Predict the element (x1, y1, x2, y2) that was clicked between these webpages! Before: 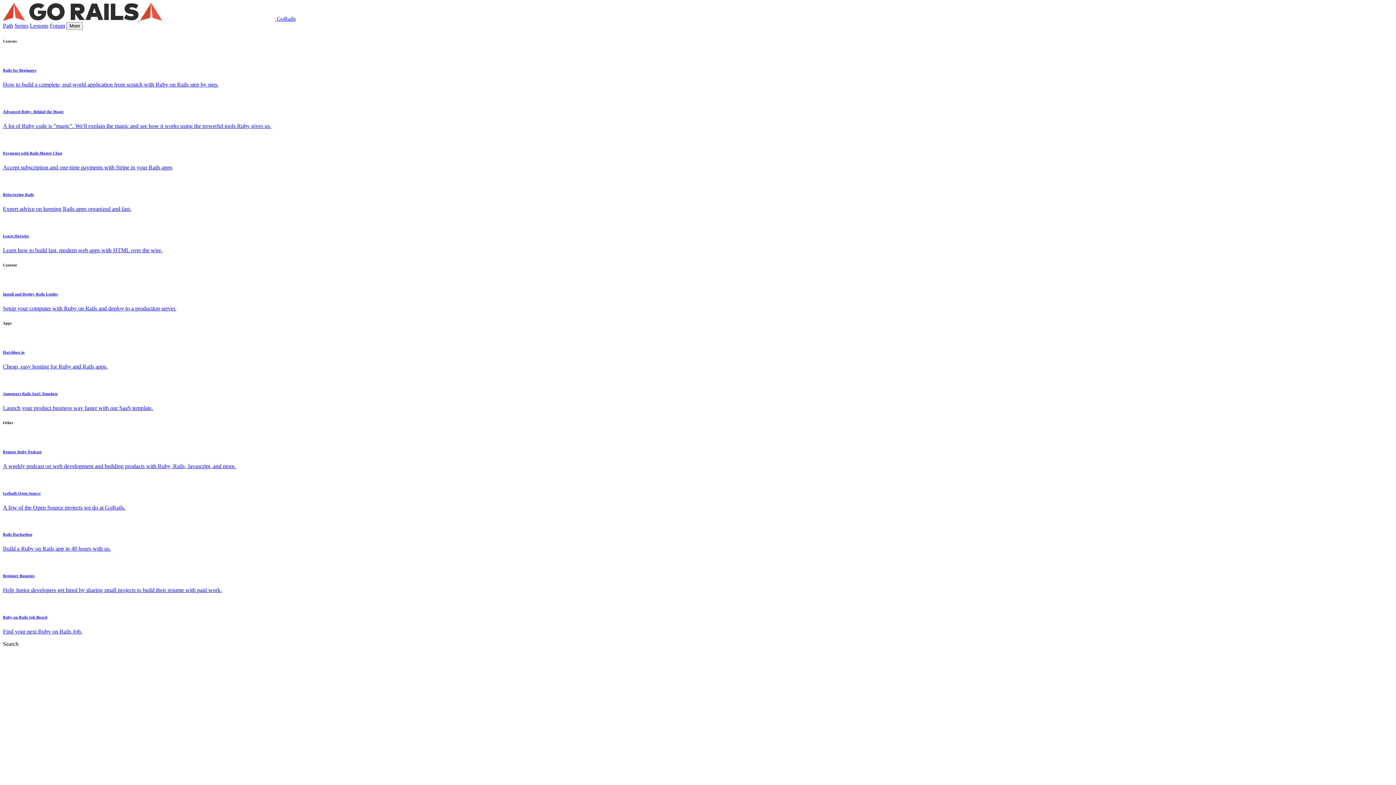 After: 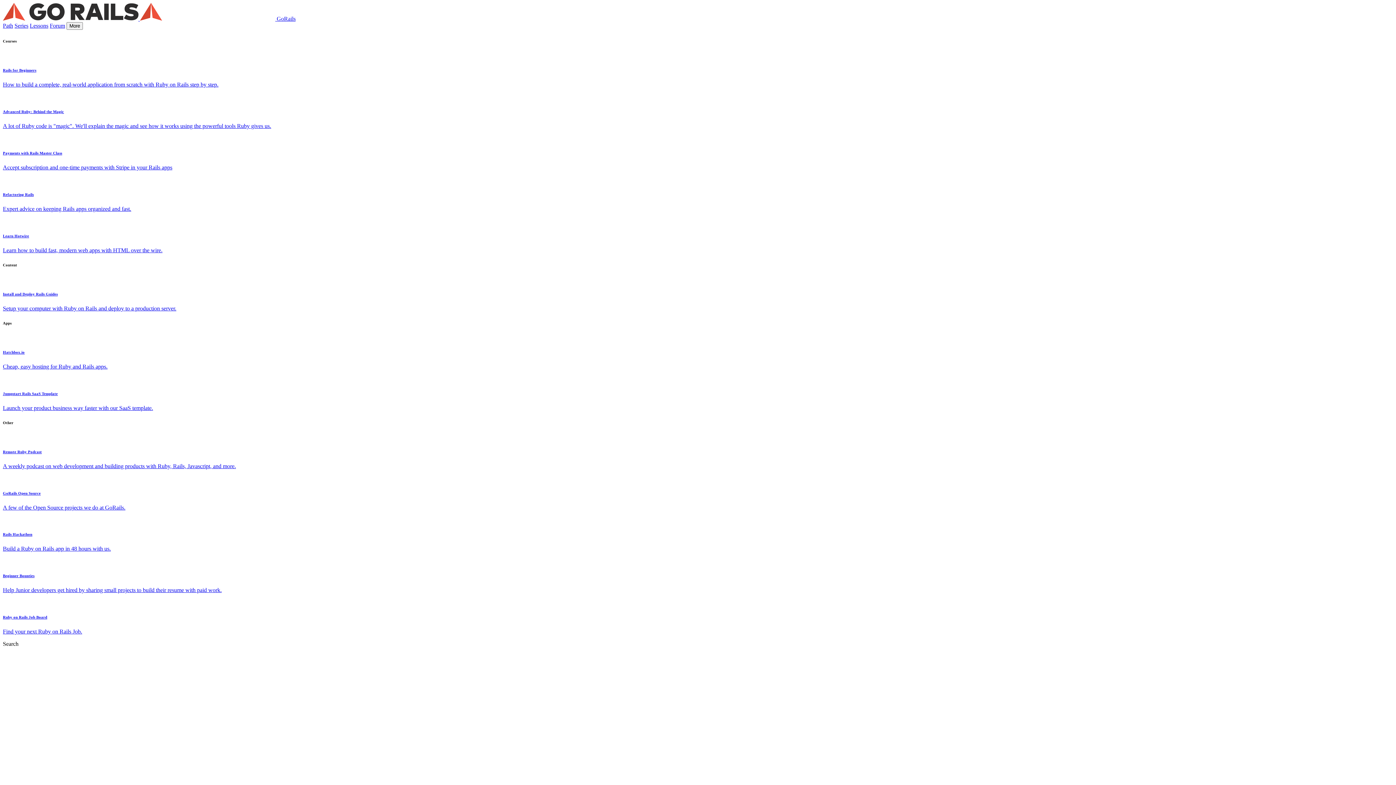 Action: label: Beginner Bounties

Help Junior developers get hired by sharing small projects to build their resume with paid work. bbox: (2, 573, 1393, 593)